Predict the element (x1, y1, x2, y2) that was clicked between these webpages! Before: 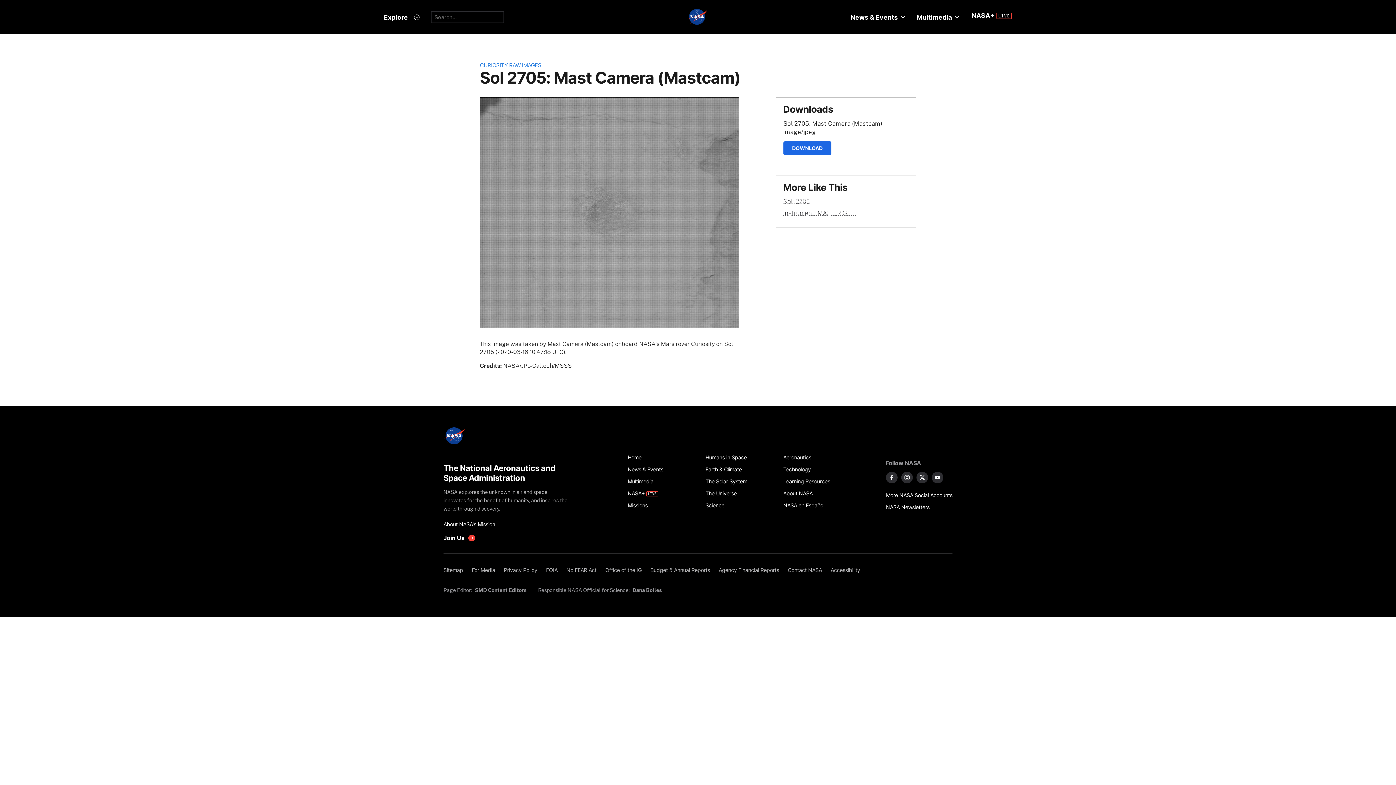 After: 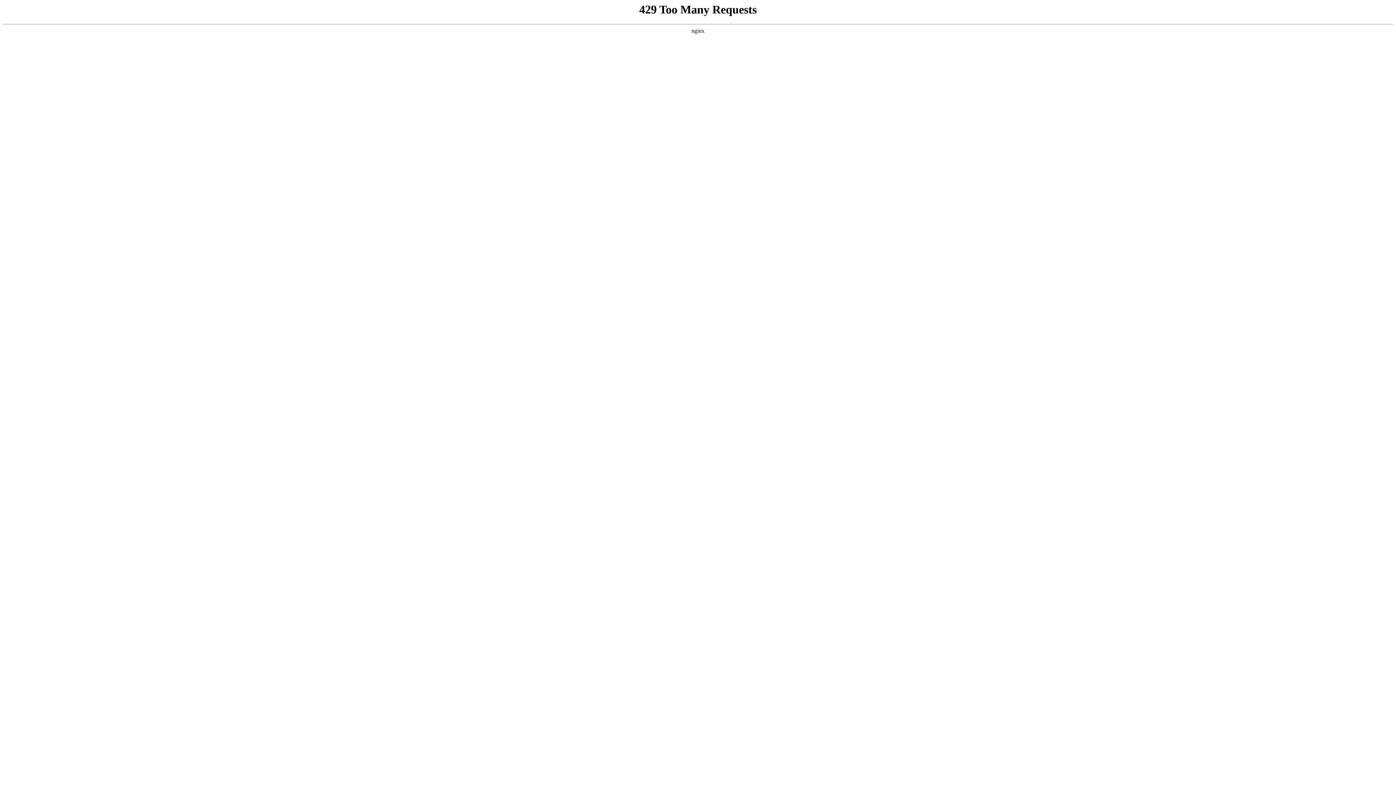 Action: bbox: (783, 499, 853, 511) label: NASA en Español